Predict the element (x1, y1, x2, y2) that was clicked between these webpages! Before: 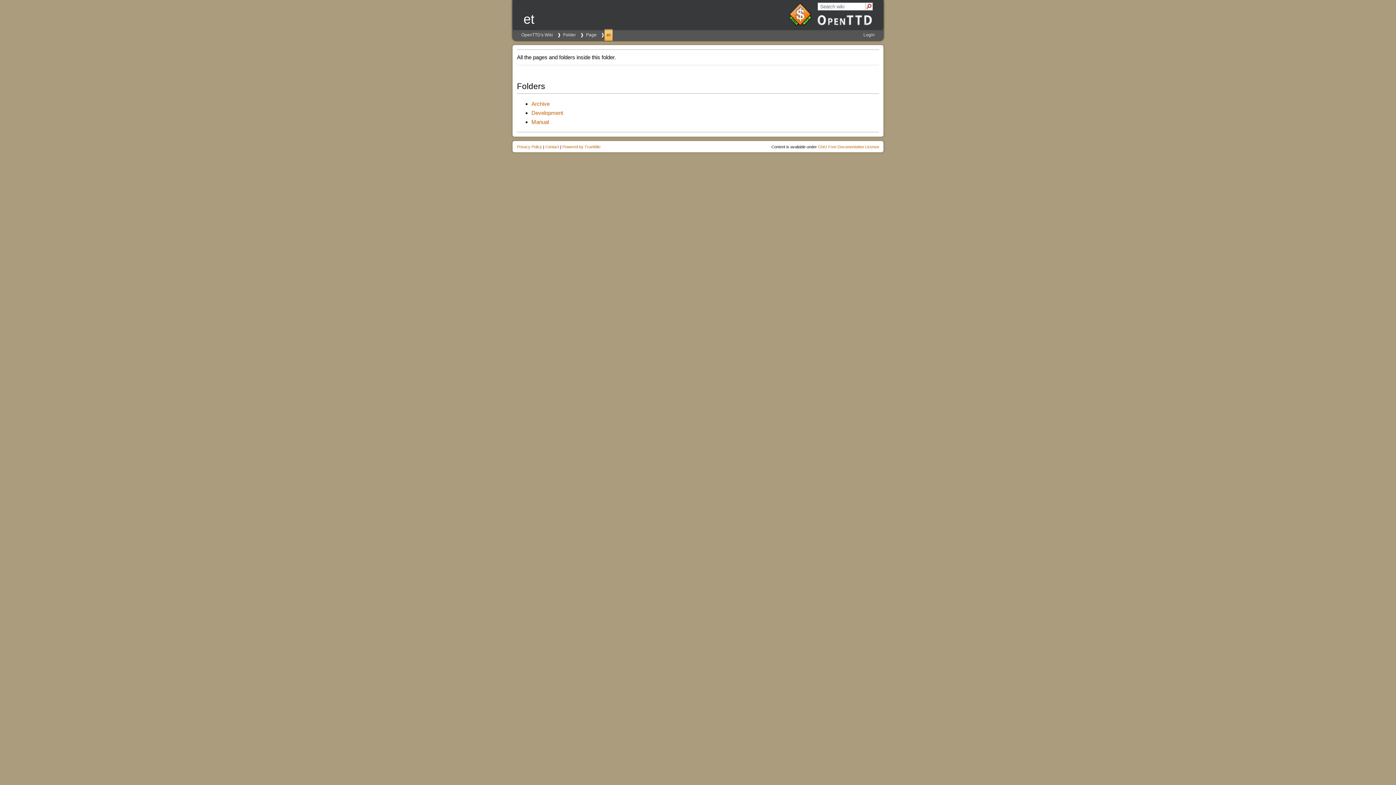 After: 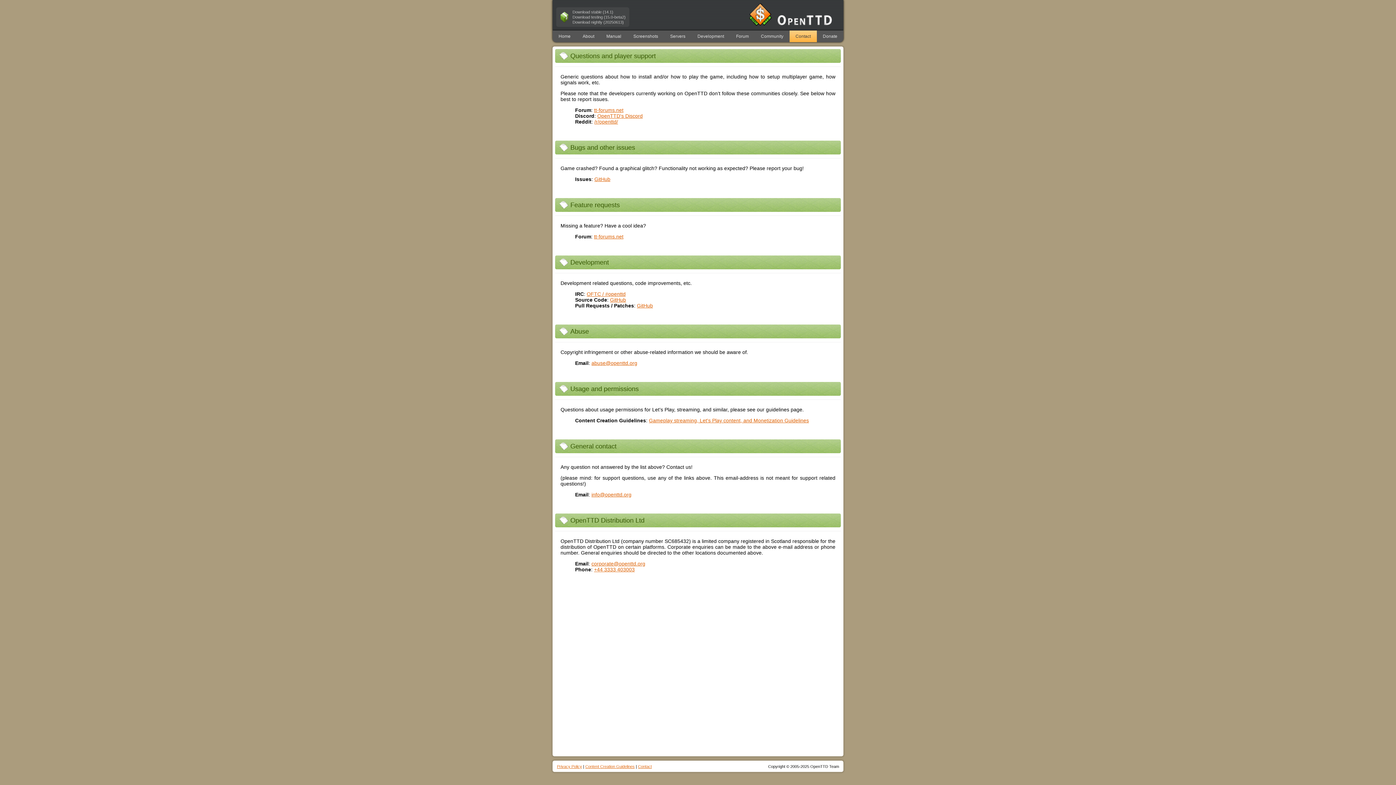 Action: bbox: (545, 144, 559, 149) label: Contact